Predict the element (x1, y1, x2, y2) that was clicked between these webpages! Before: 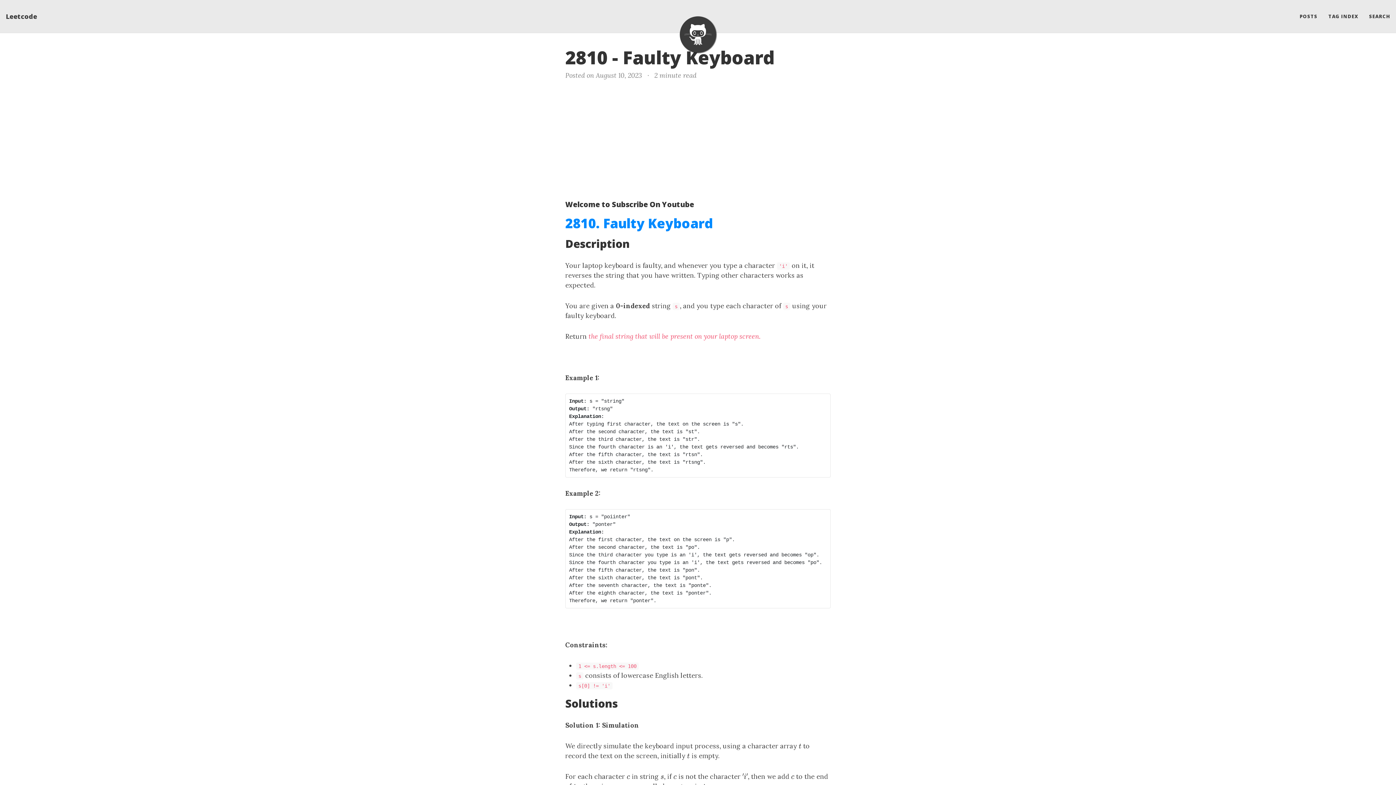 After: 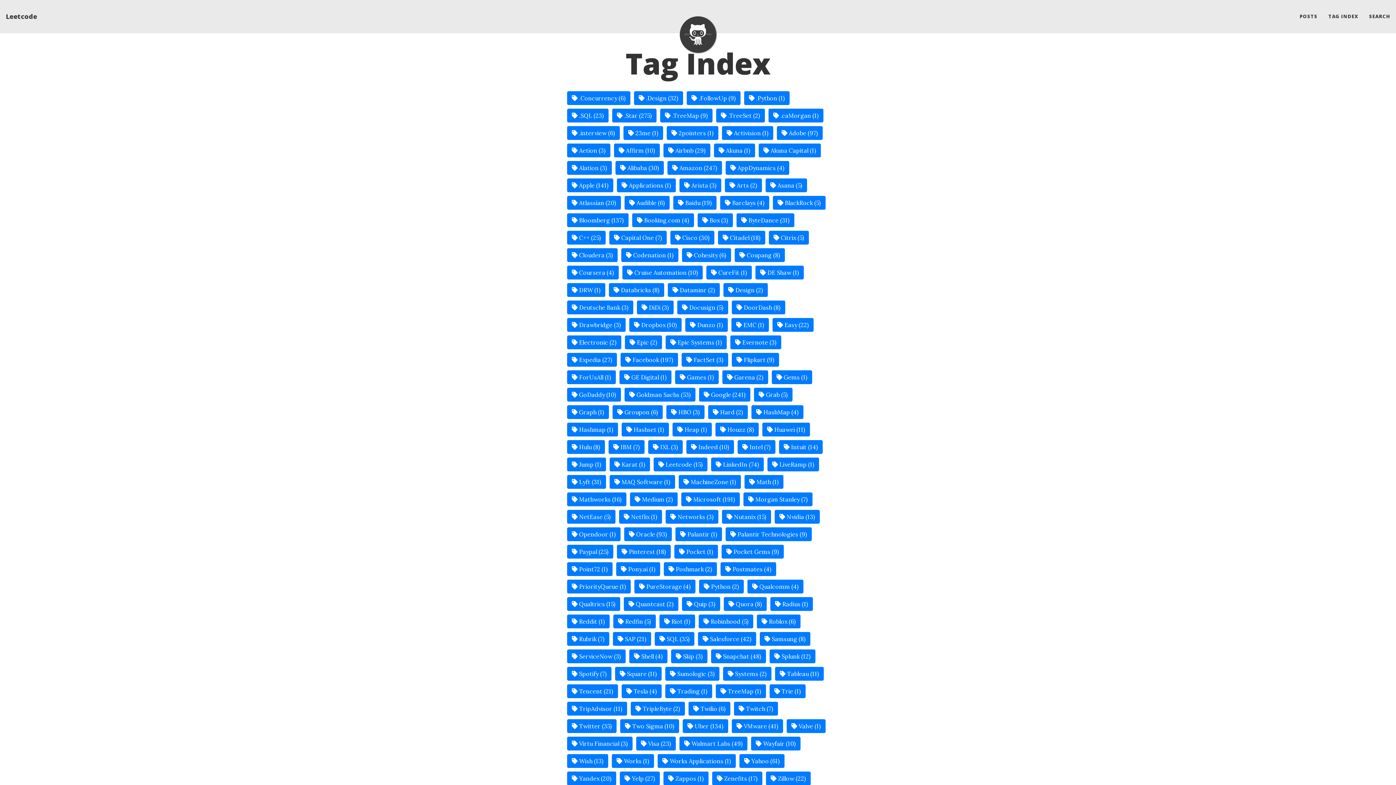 Action: bbox: (1323, 7, 1364, 25) label: TAG INDEX